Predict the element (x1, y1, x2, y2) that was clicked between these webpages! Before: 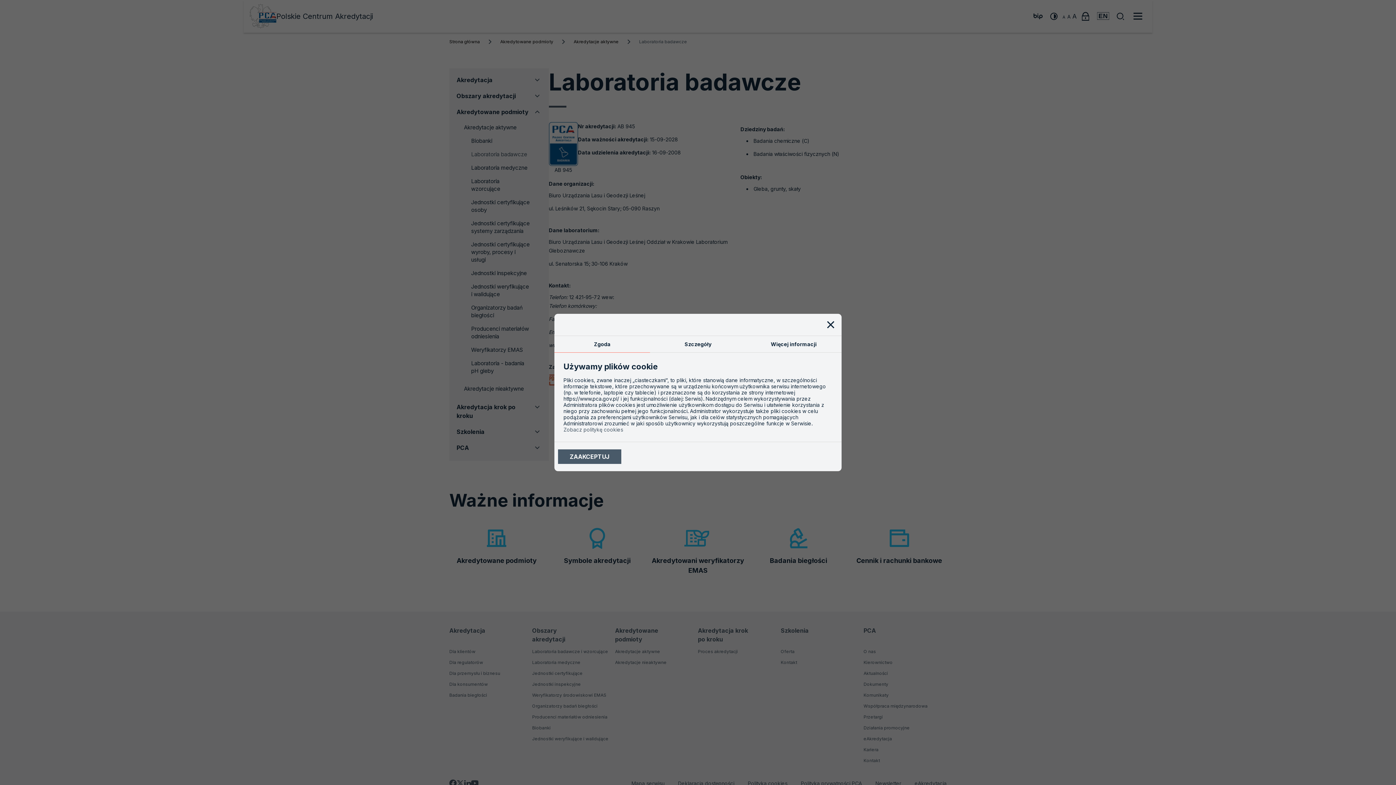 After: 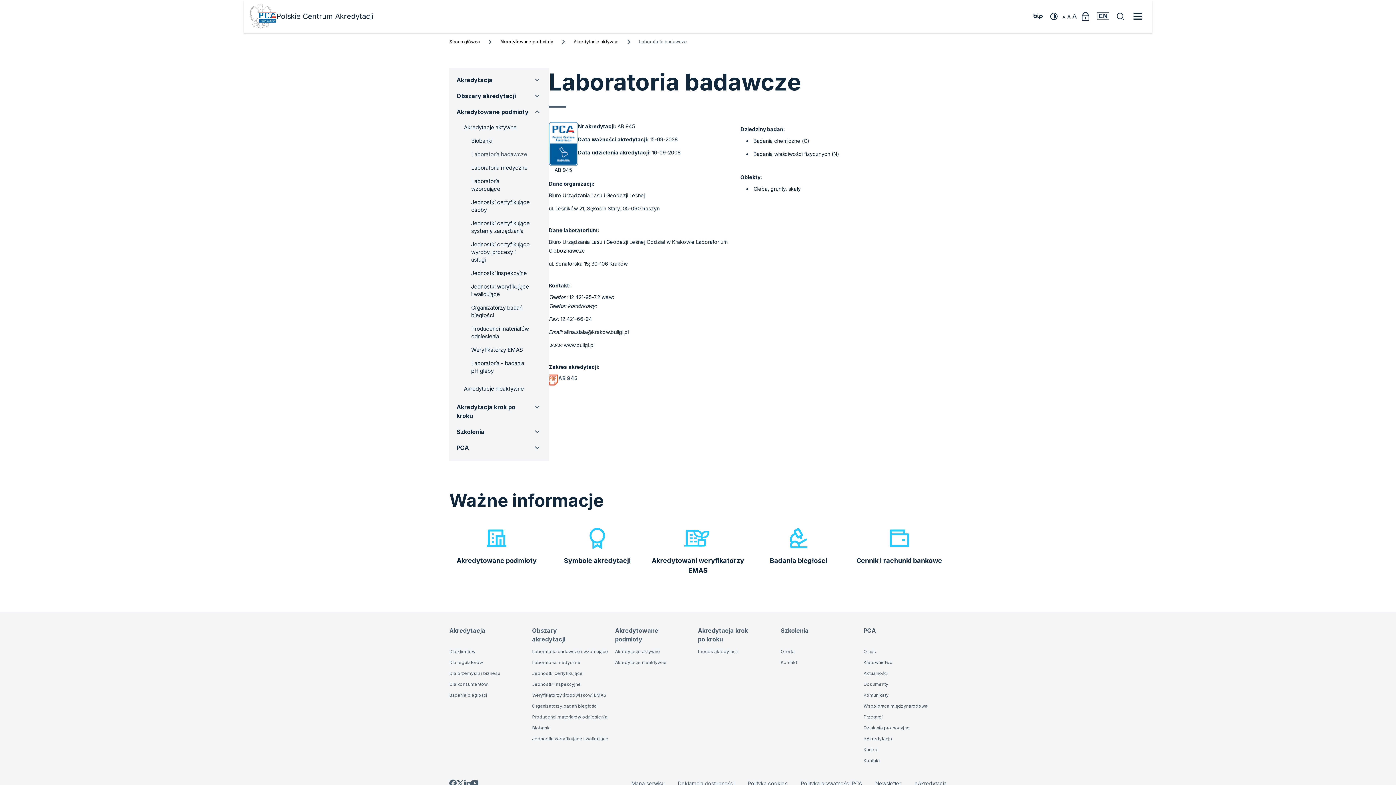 Action: label: ZAAKCEPTUJ bbox: (558, 449, 621, 464)